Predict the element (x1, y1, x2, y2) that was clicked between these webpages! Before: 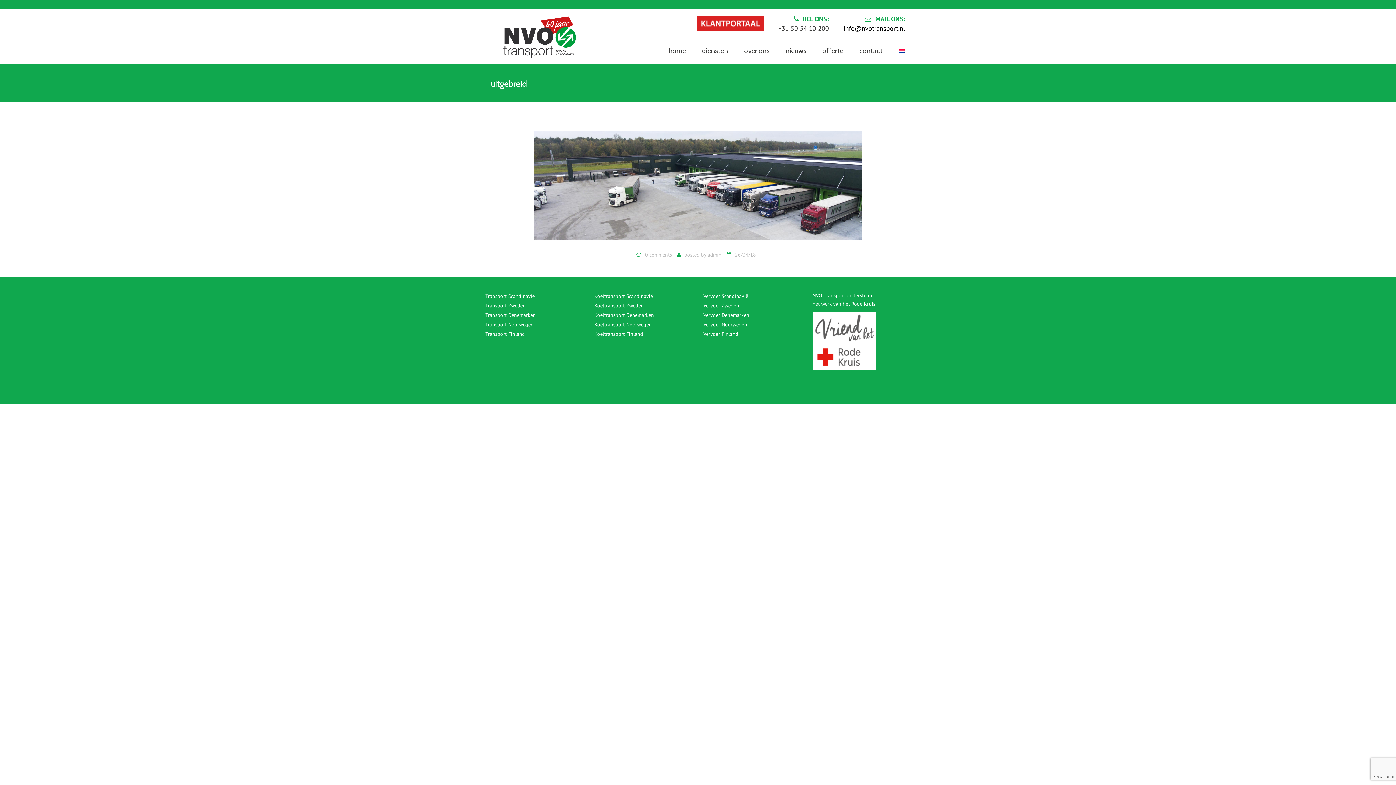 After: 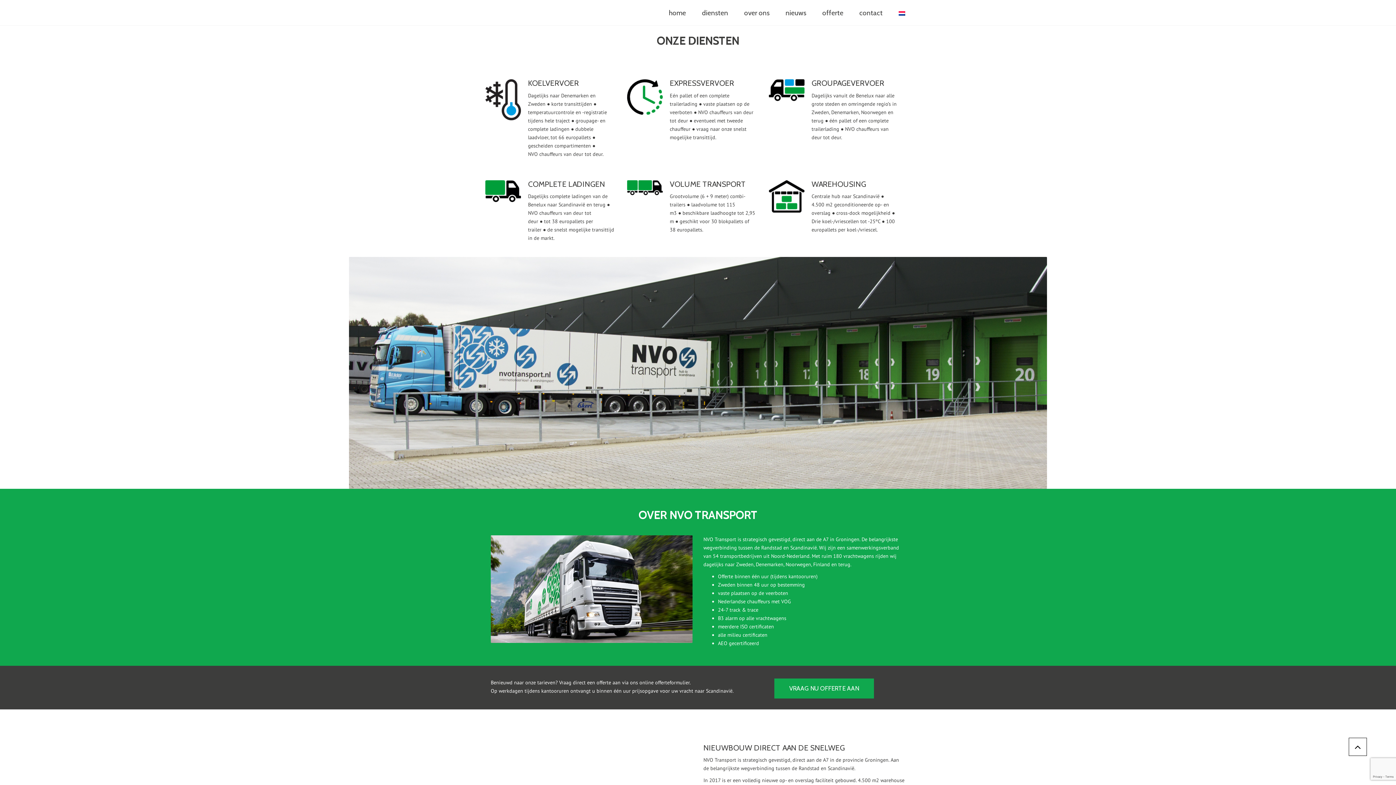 Action: label: diensten bbox: (698, 41, 732, 60)